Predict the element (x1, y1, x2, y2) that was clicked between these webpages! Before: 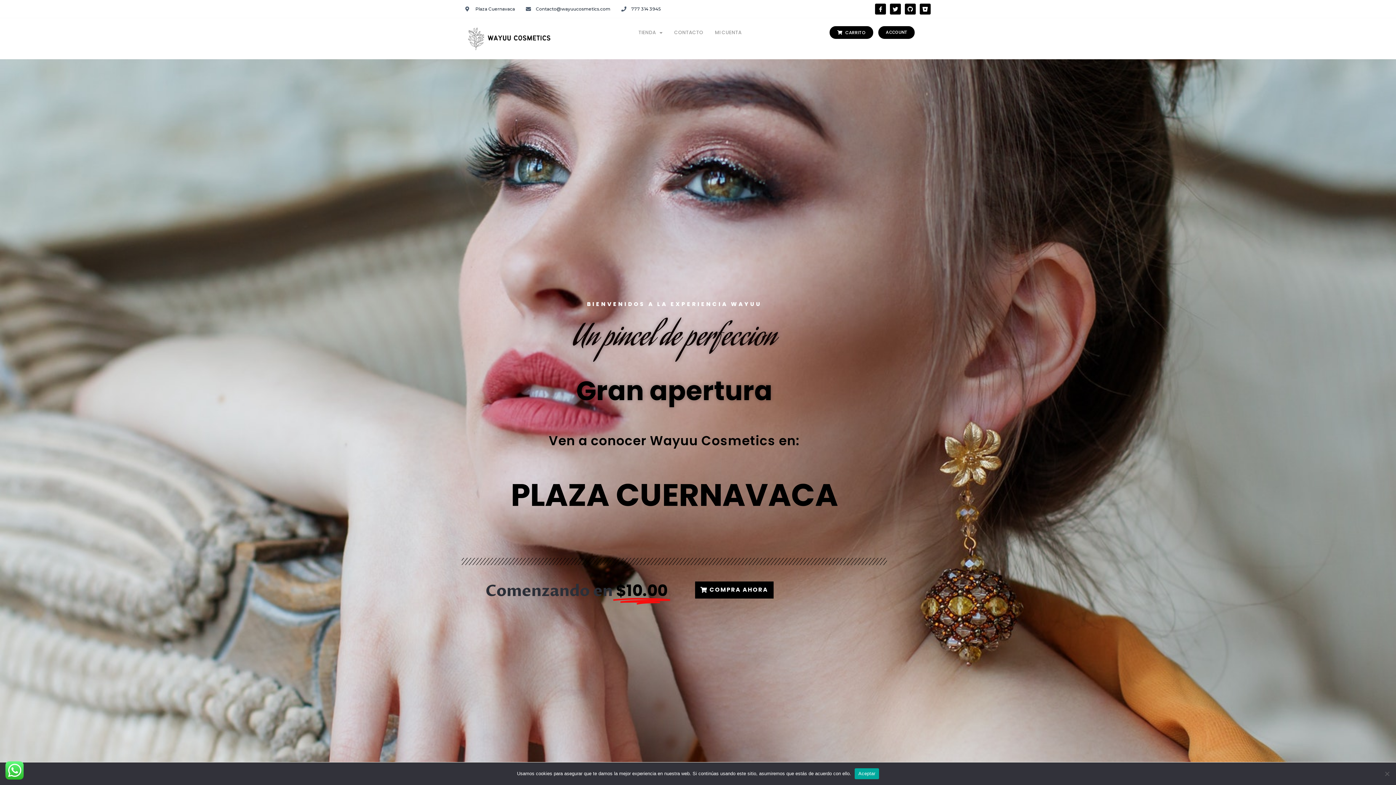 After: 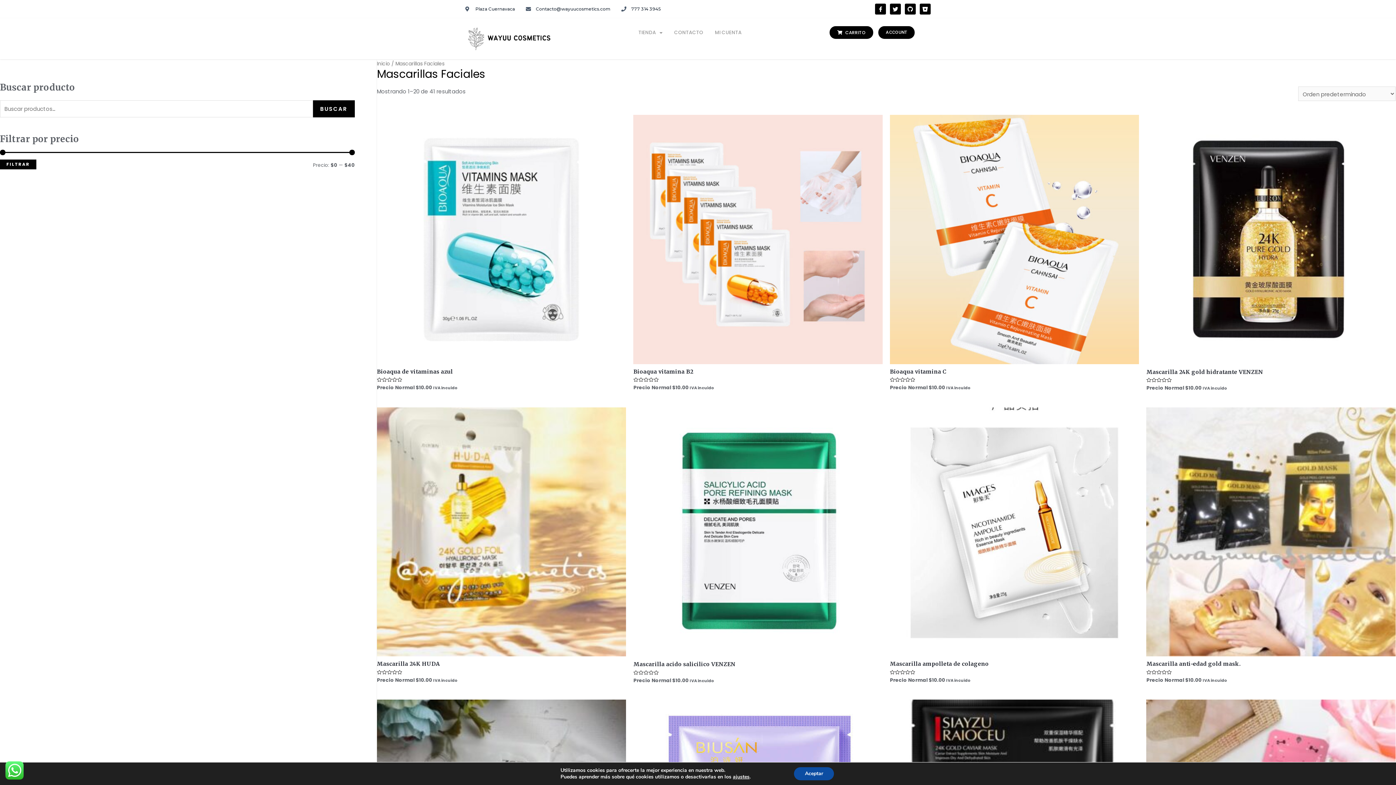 Action: label: COMPRA AHORA bbox: (695, 581, 773, 598)